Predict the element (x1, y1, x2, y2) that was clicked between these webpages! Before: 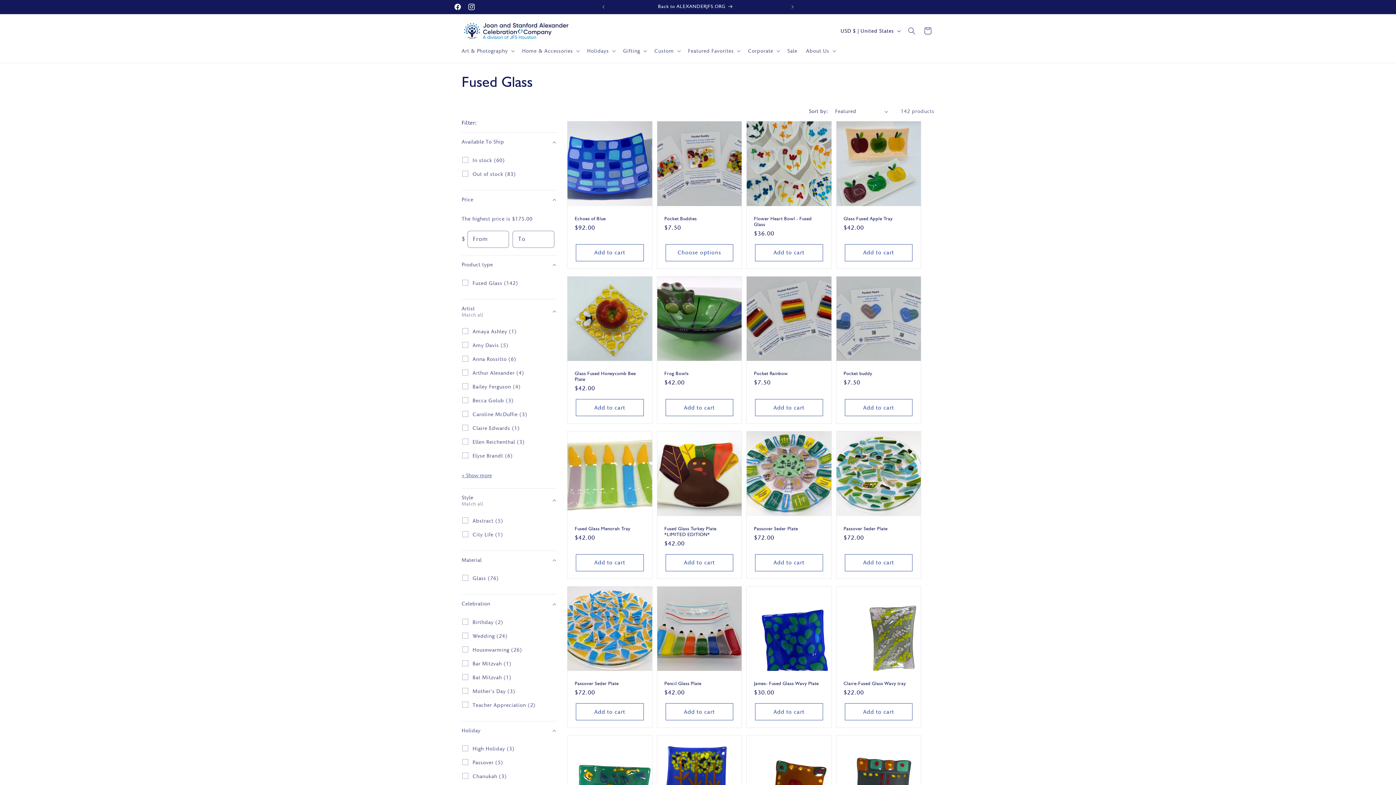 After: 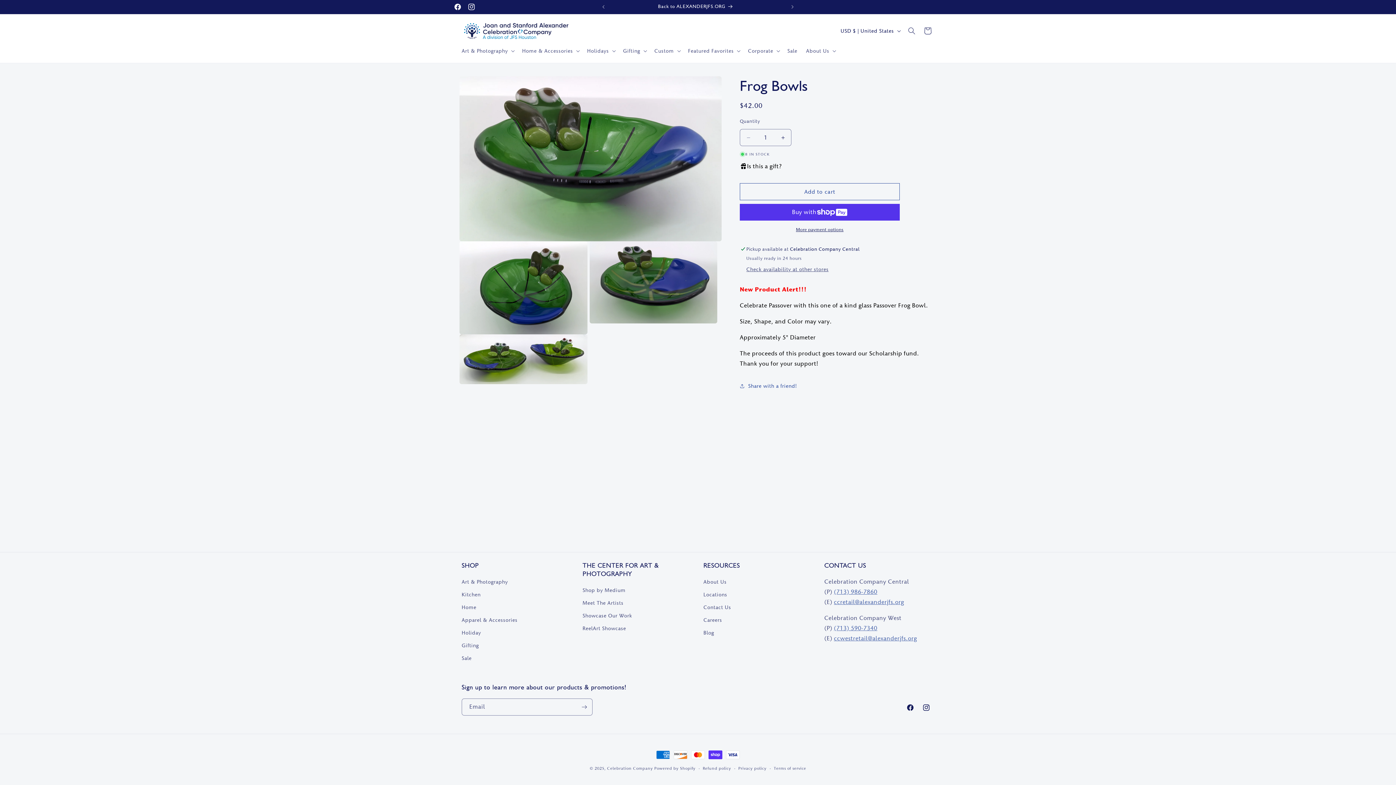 Action: label: Frog Bowls bbox: (664, 371, 734, 376)